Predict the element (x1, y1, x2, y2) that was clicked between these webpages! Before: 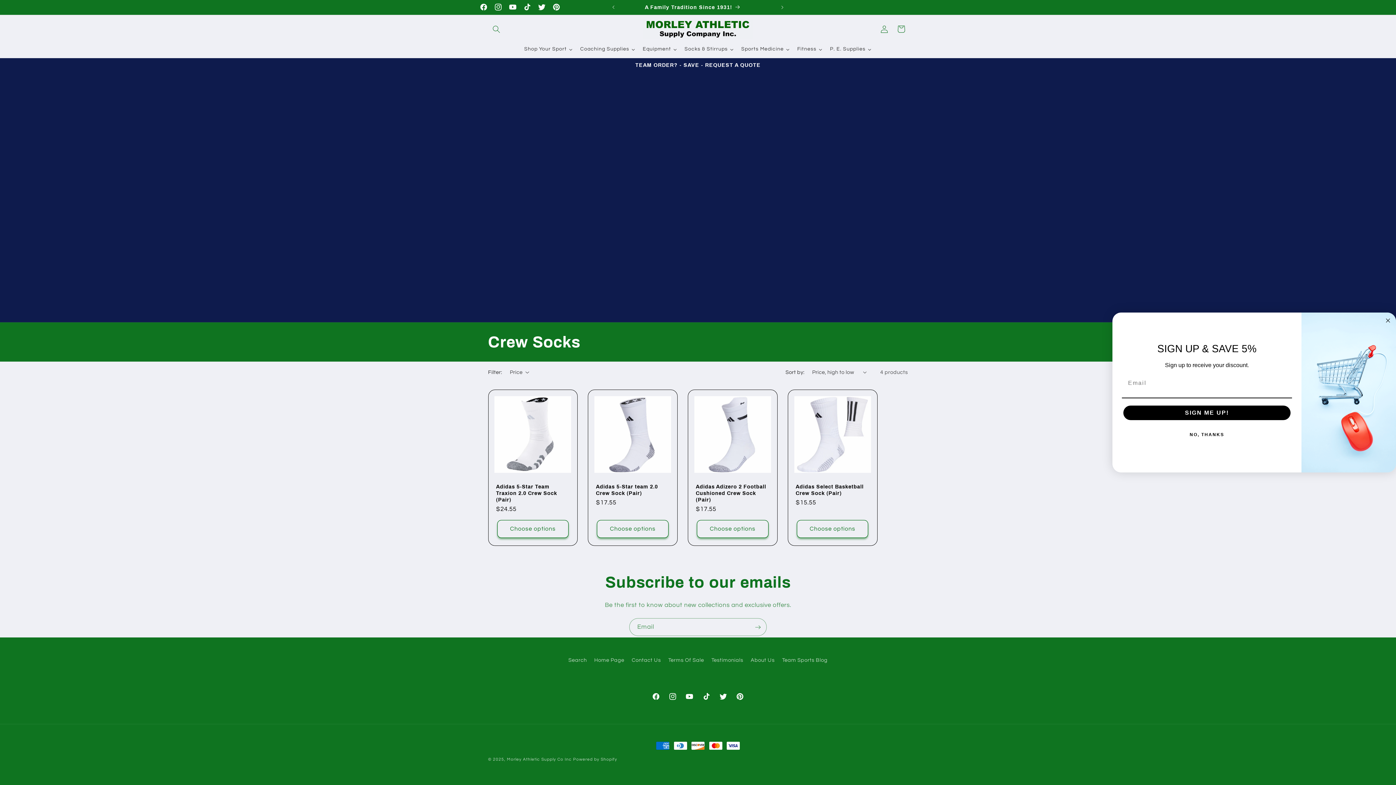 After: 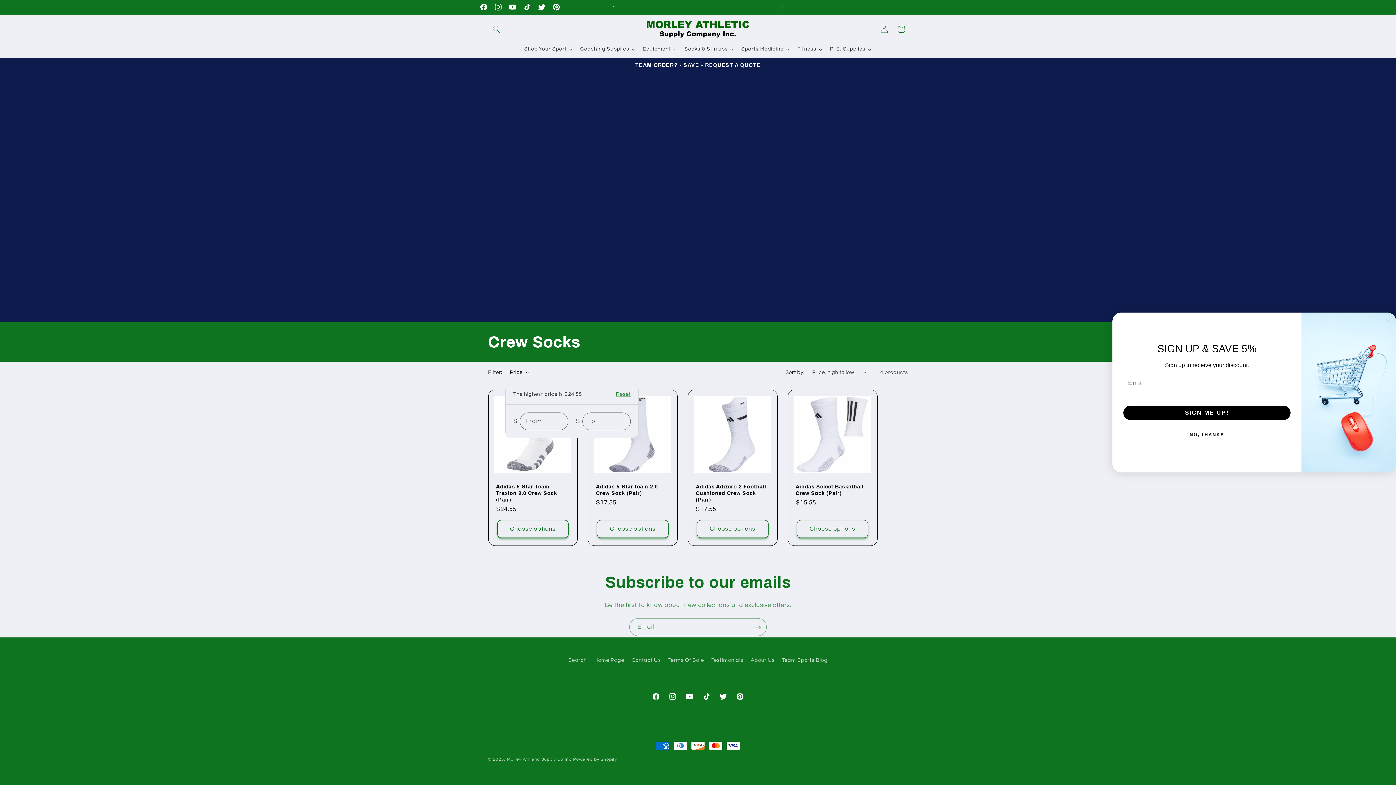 Action: label: Price bbox: (509, 368, 529, 376)